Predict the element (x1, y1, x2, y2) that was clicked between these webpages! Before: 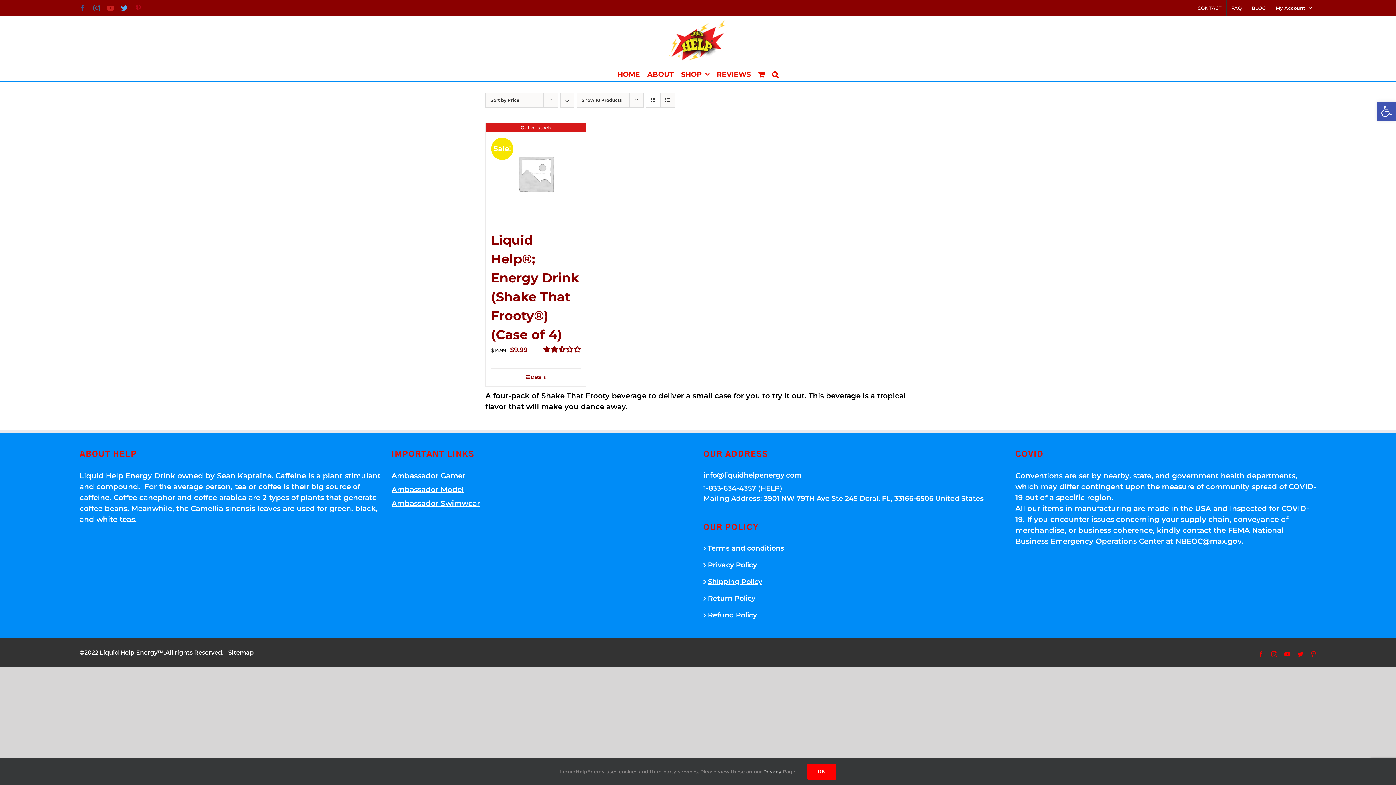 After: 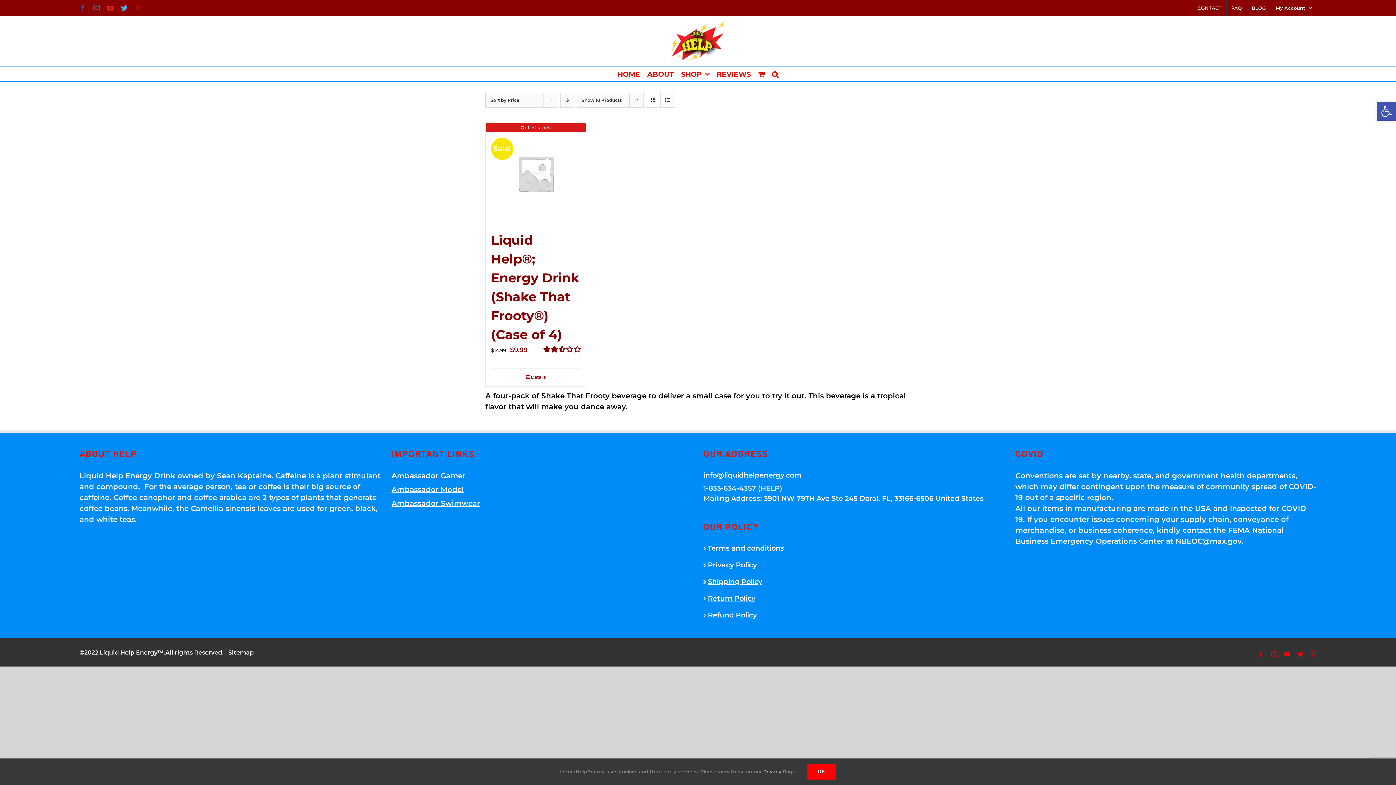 Action: bbox: (1258, 651, 1264, 657) label: Facebook